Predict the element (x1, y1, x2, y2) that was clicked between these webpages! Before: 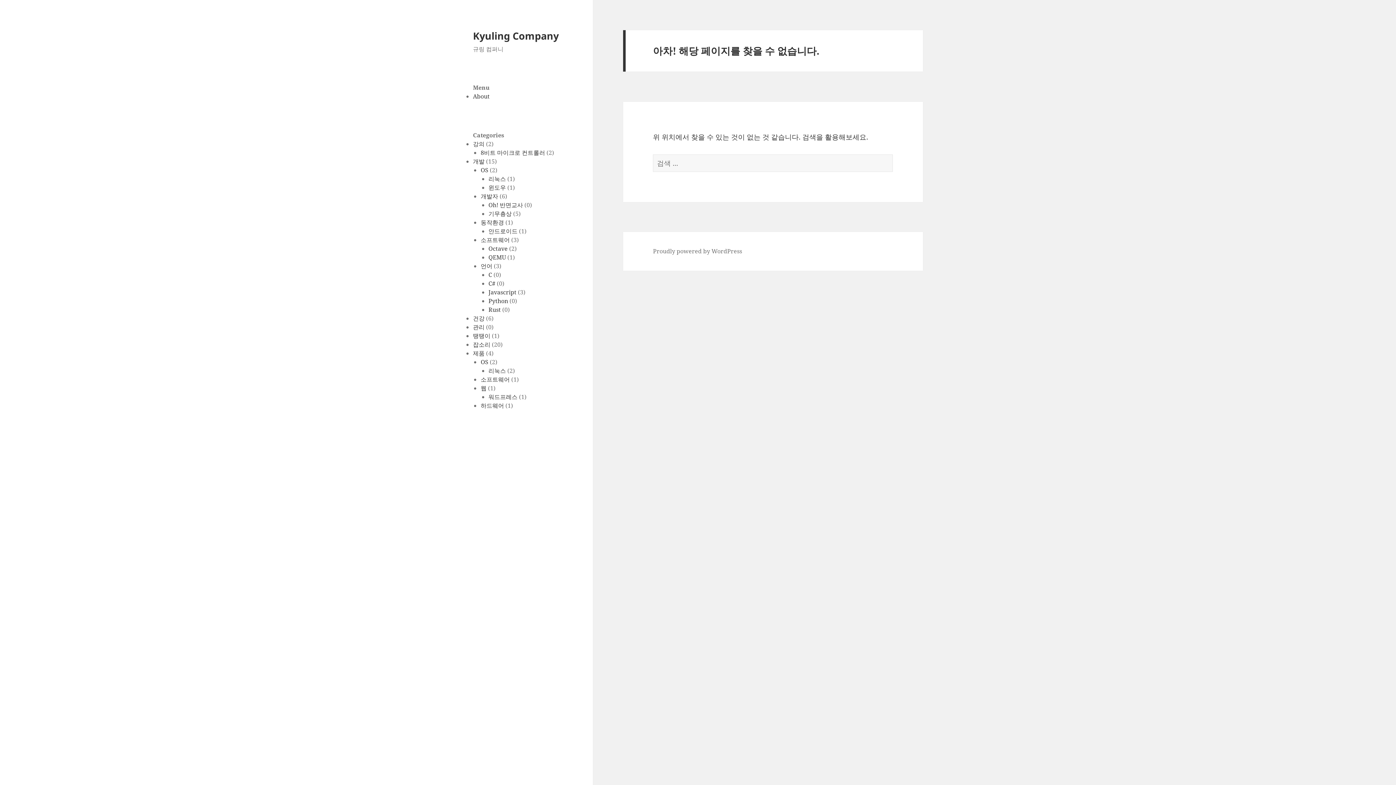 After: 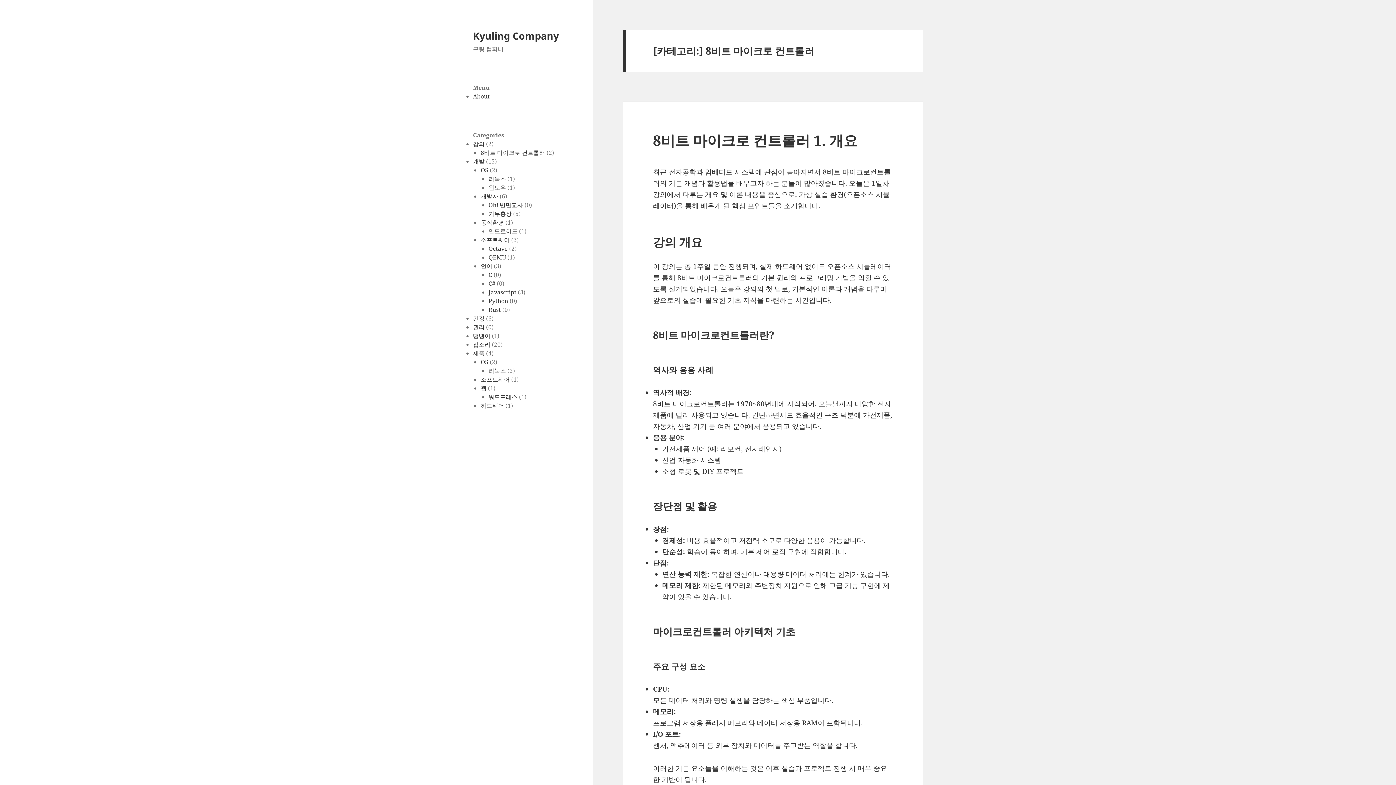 Action: bbox: (480, 148, 545, 156) label: 8비트 마이크로 컨트롤러